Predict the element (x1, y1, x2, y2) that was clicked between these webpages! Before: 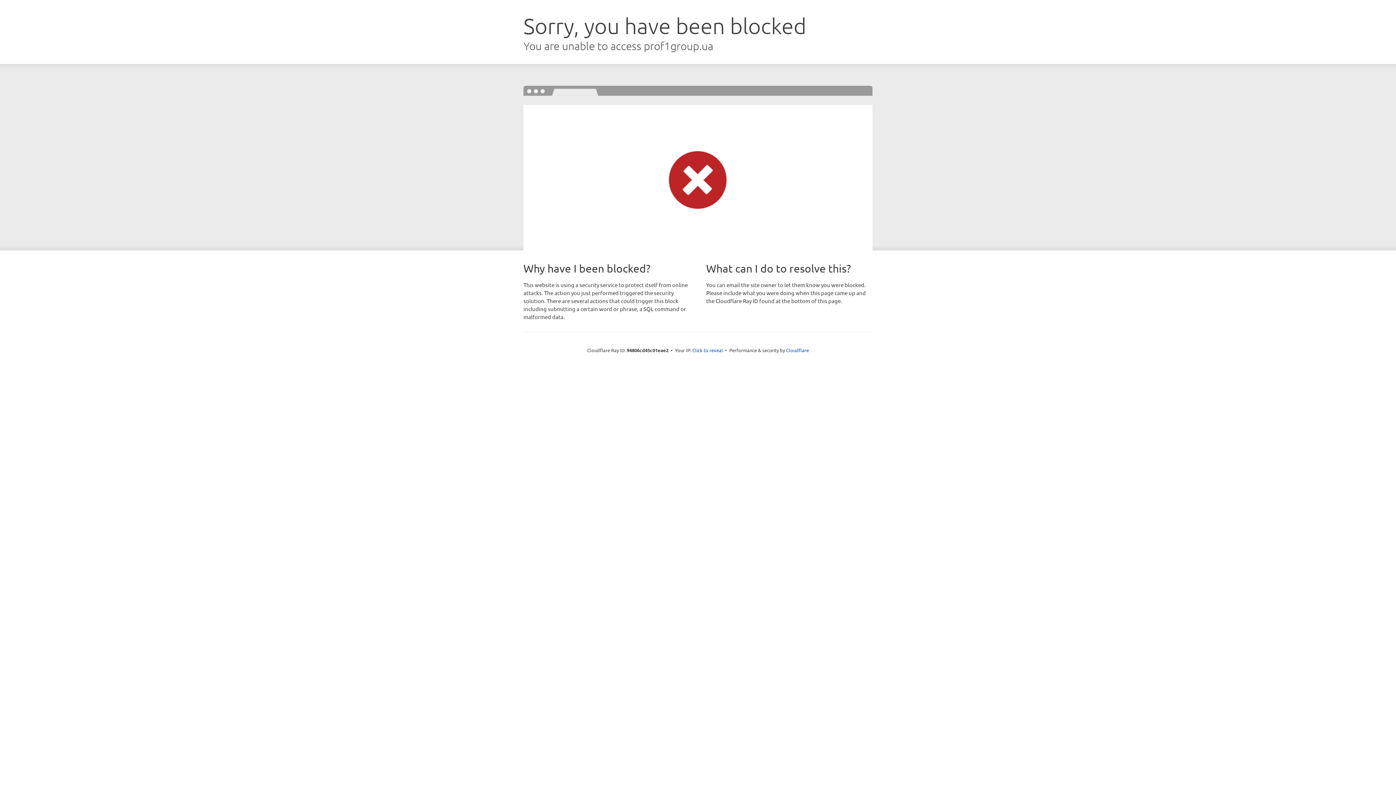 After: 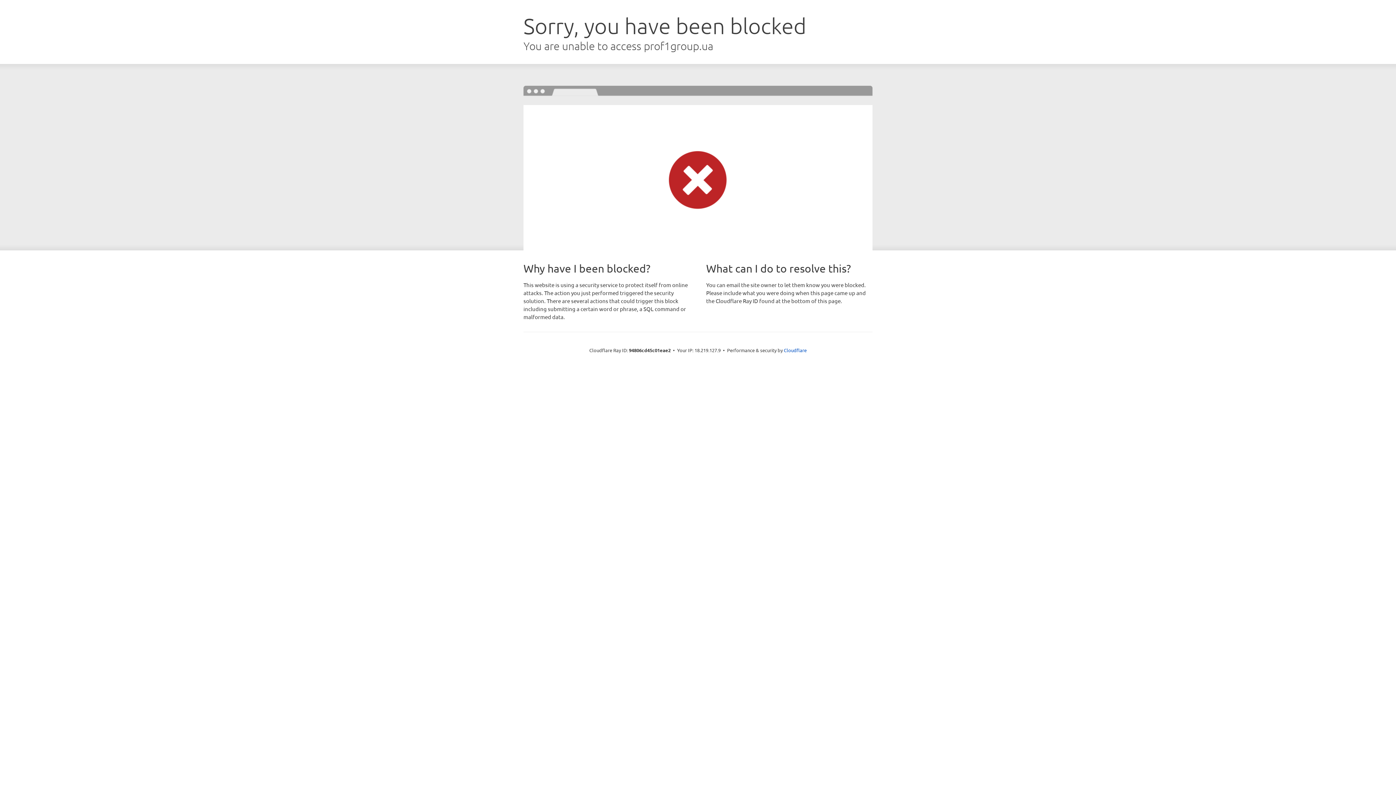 Action: label: Click to reveal bbox: (692, 346, 723, 353)